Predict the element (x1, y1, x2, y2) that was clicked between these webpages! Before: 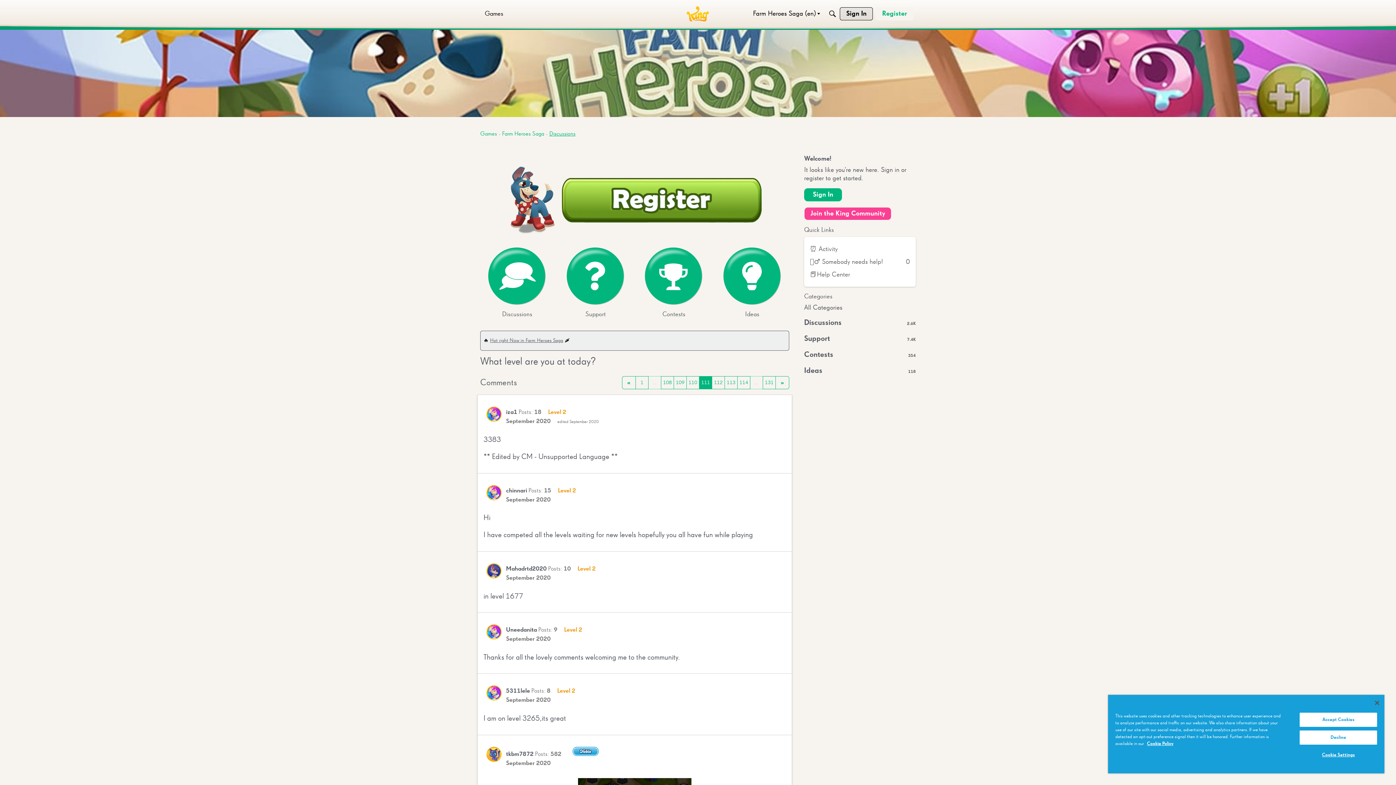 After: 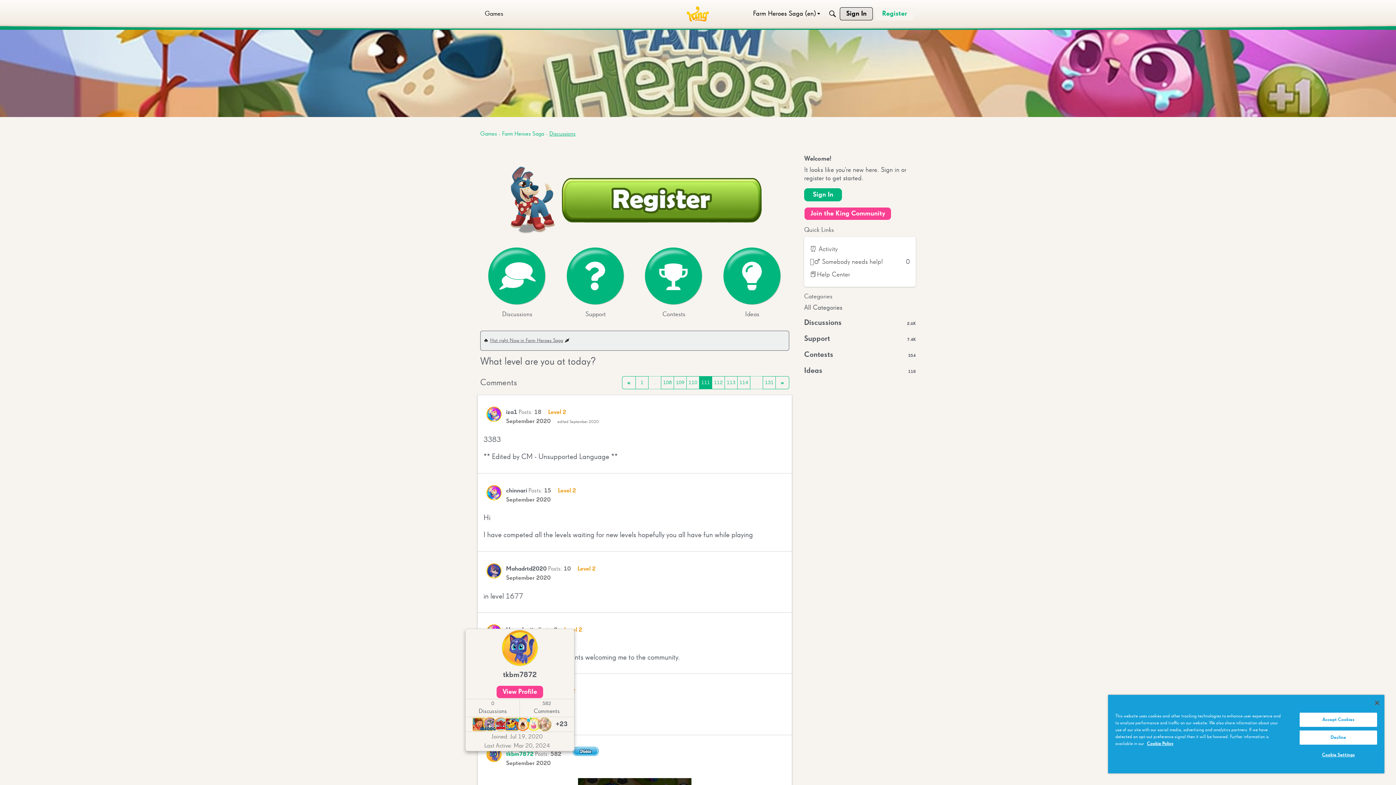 Action: label: tkbm7872 bbox: (506, 751, 533, 757)